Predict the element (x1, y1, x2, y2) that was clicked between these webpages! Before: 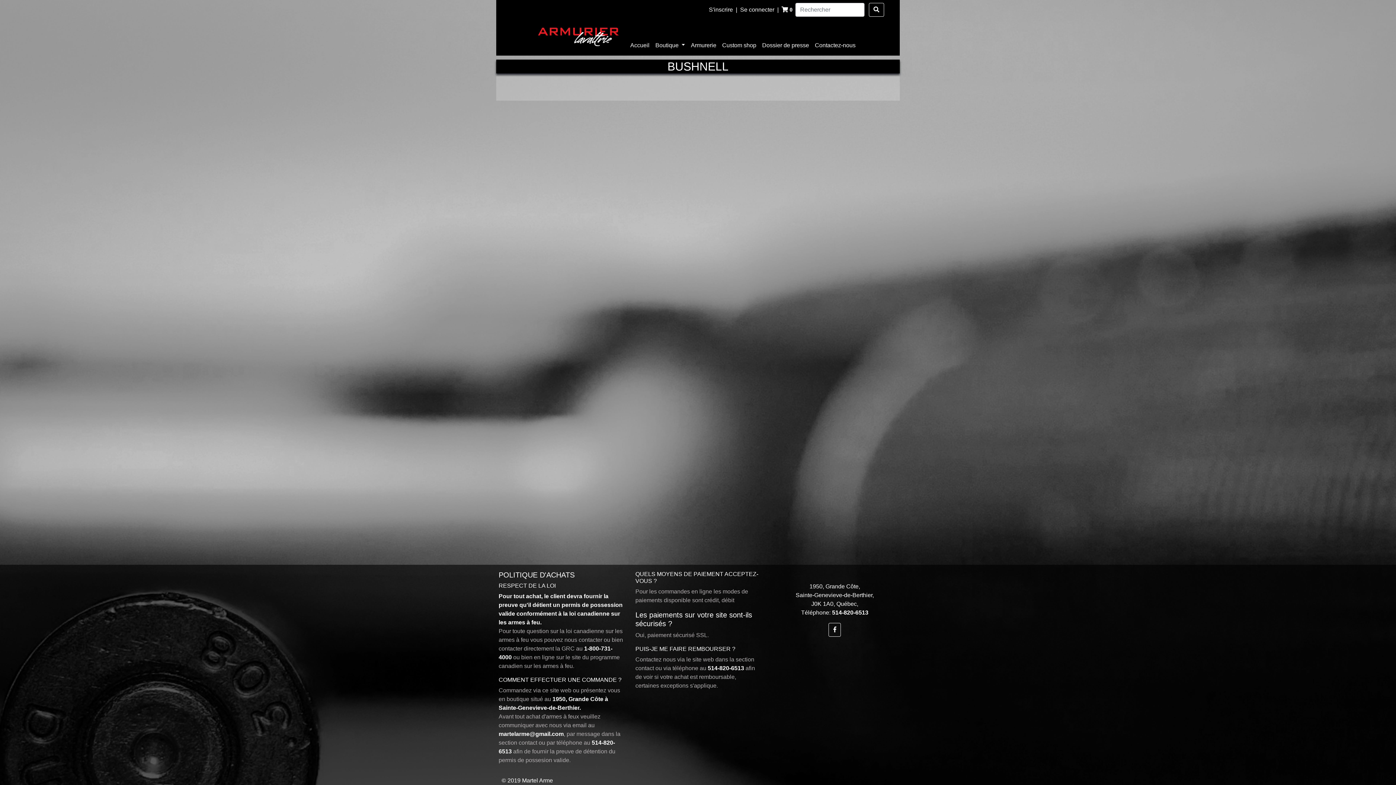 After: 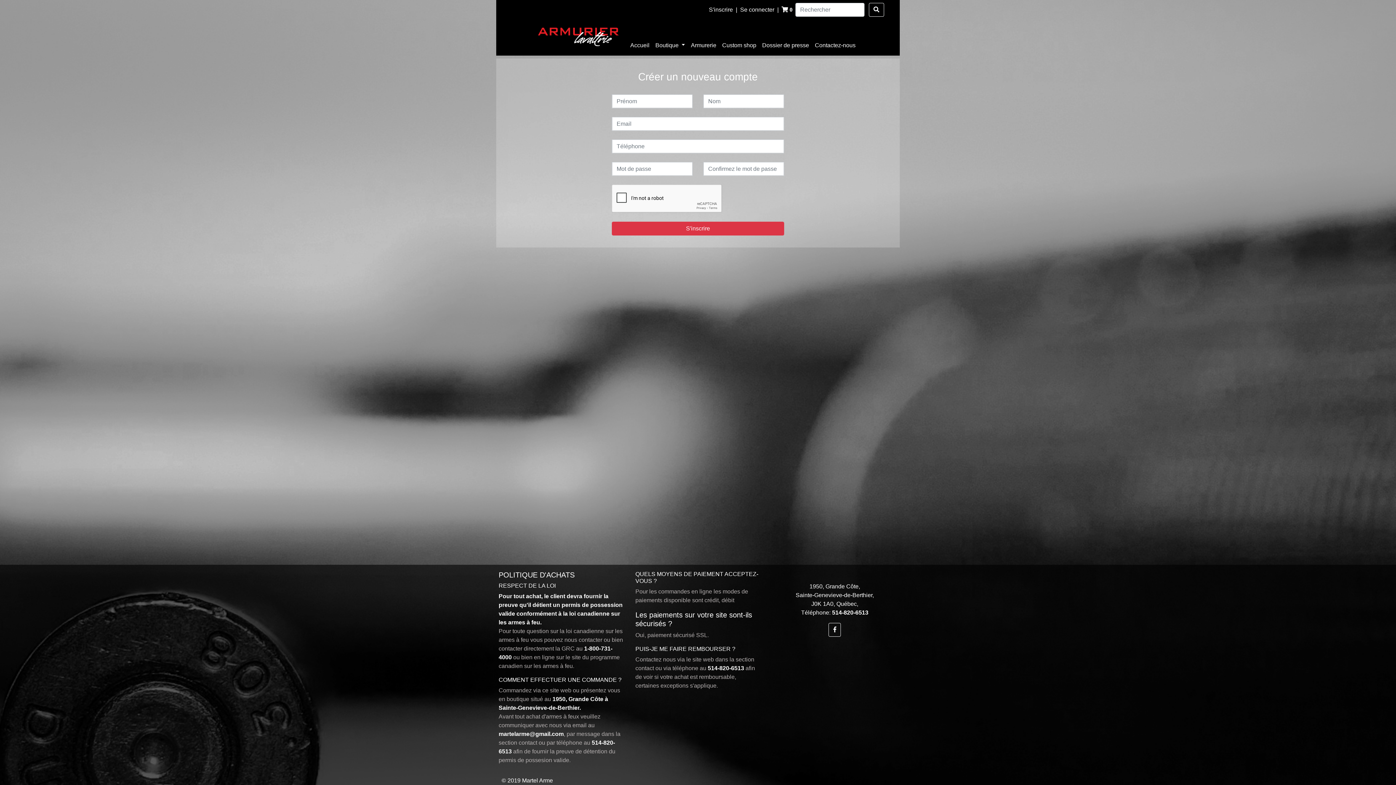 Action: bbox: (706, 5, 736, 14) label: S'inscrire